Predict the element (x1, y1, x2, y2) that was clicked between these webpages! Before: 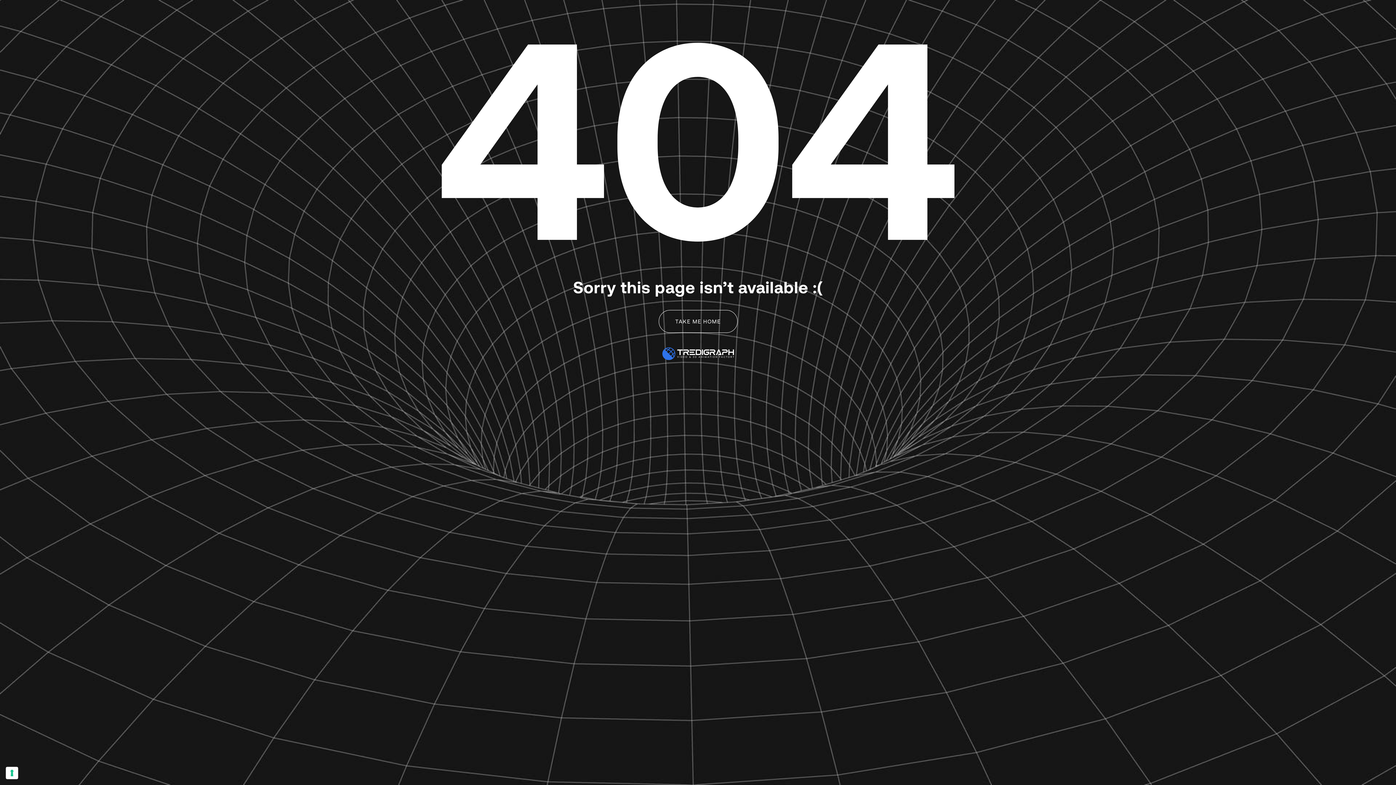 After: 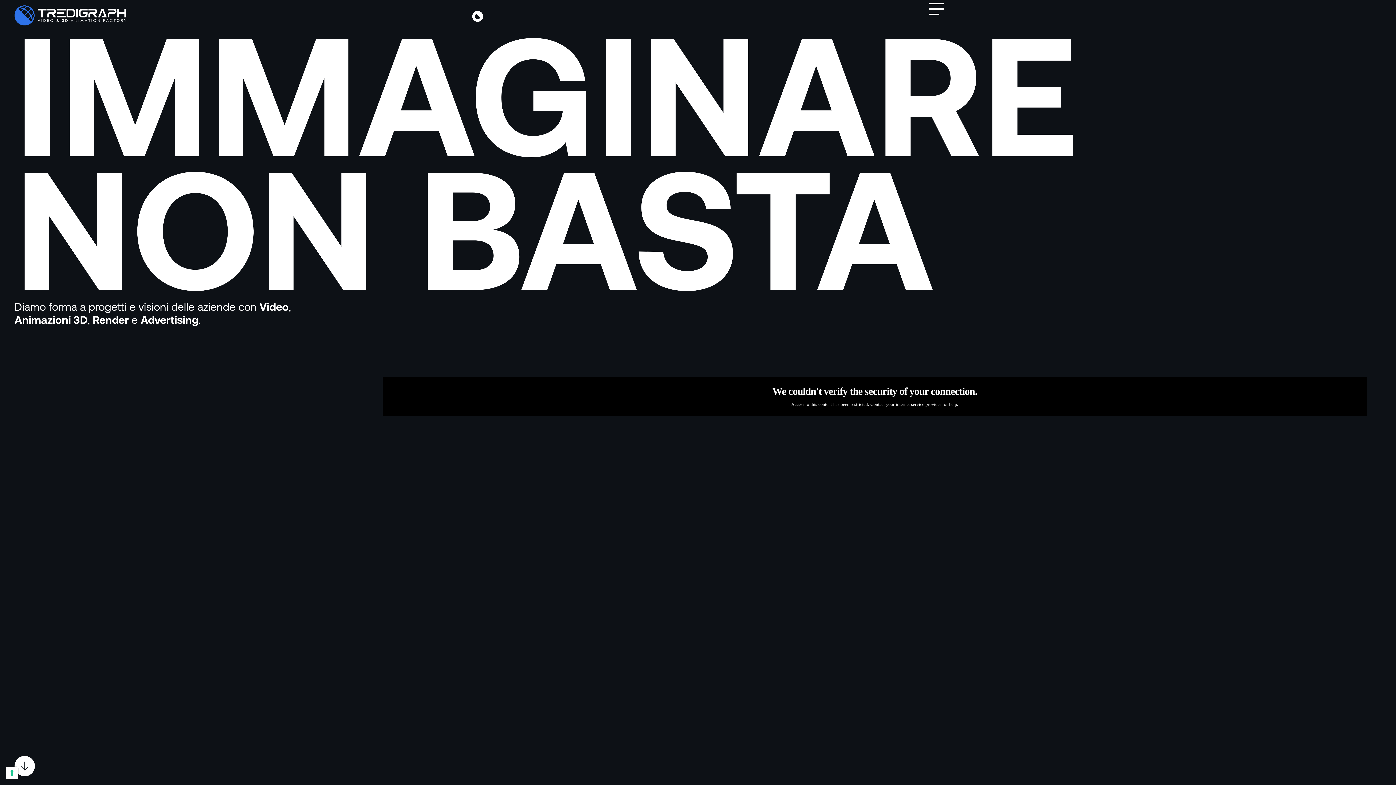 Action: bbox: (658, 310, 737, 333) label: TAKE ME HOME